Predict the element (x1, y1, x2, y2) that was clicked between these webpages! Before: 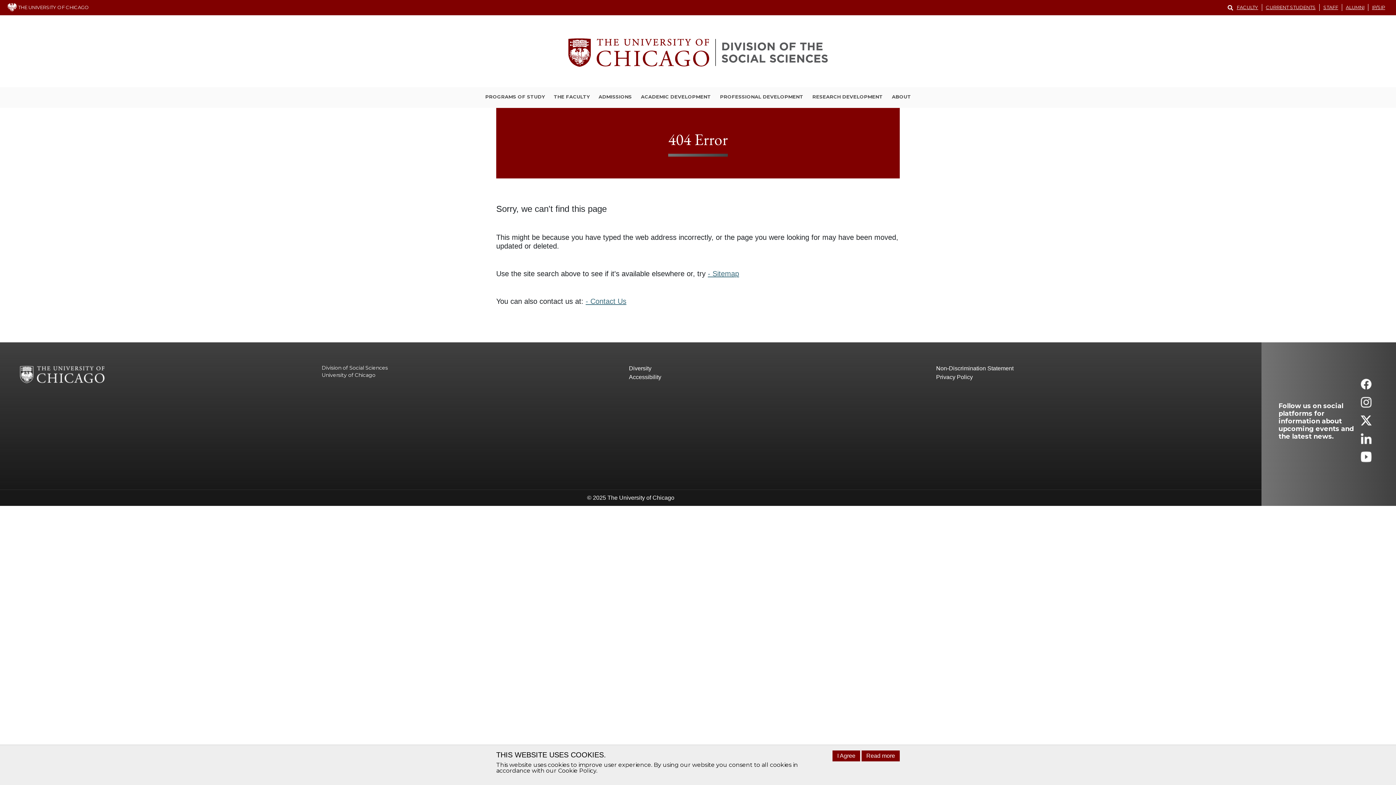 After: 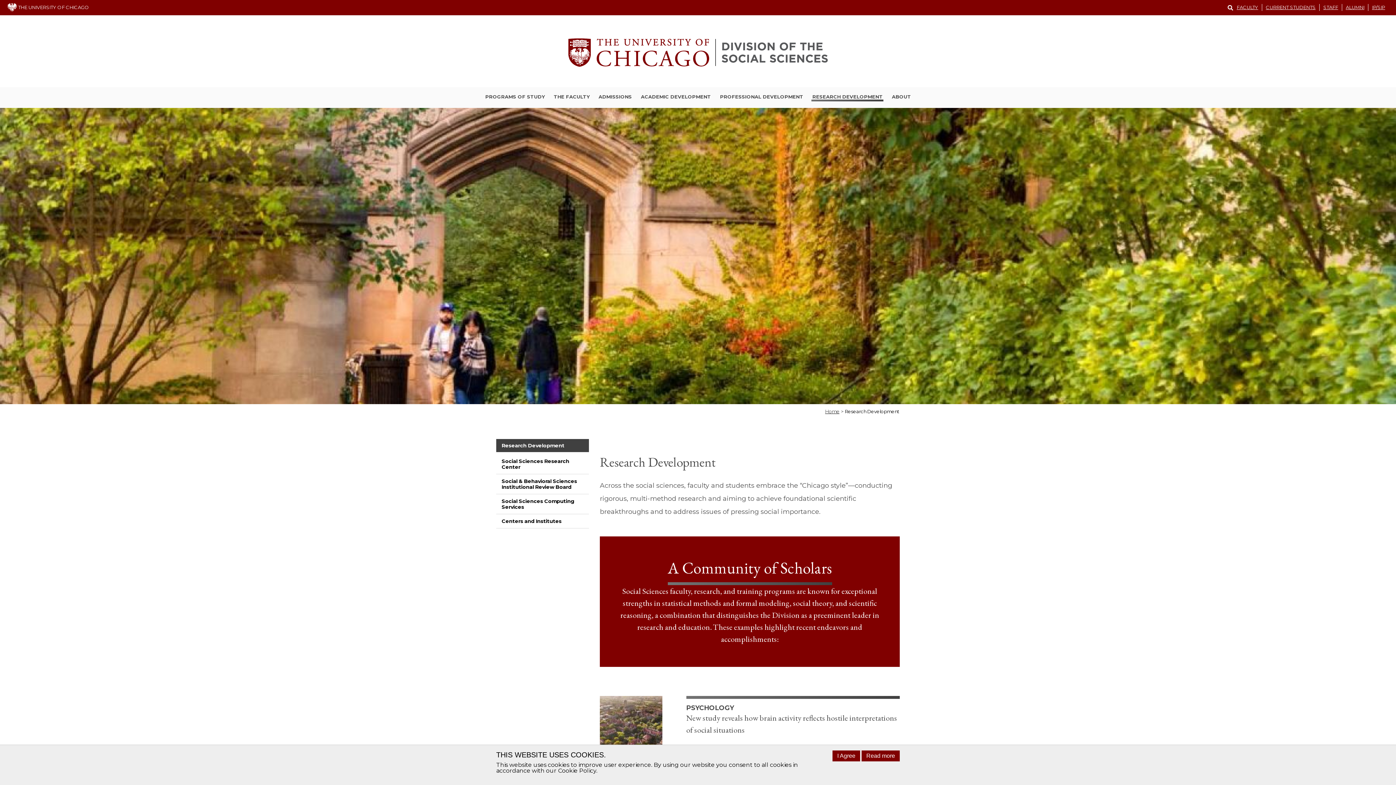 Action: label: RESEARCH DEVELOPMENT bbox: (811, 93, 883, 101)